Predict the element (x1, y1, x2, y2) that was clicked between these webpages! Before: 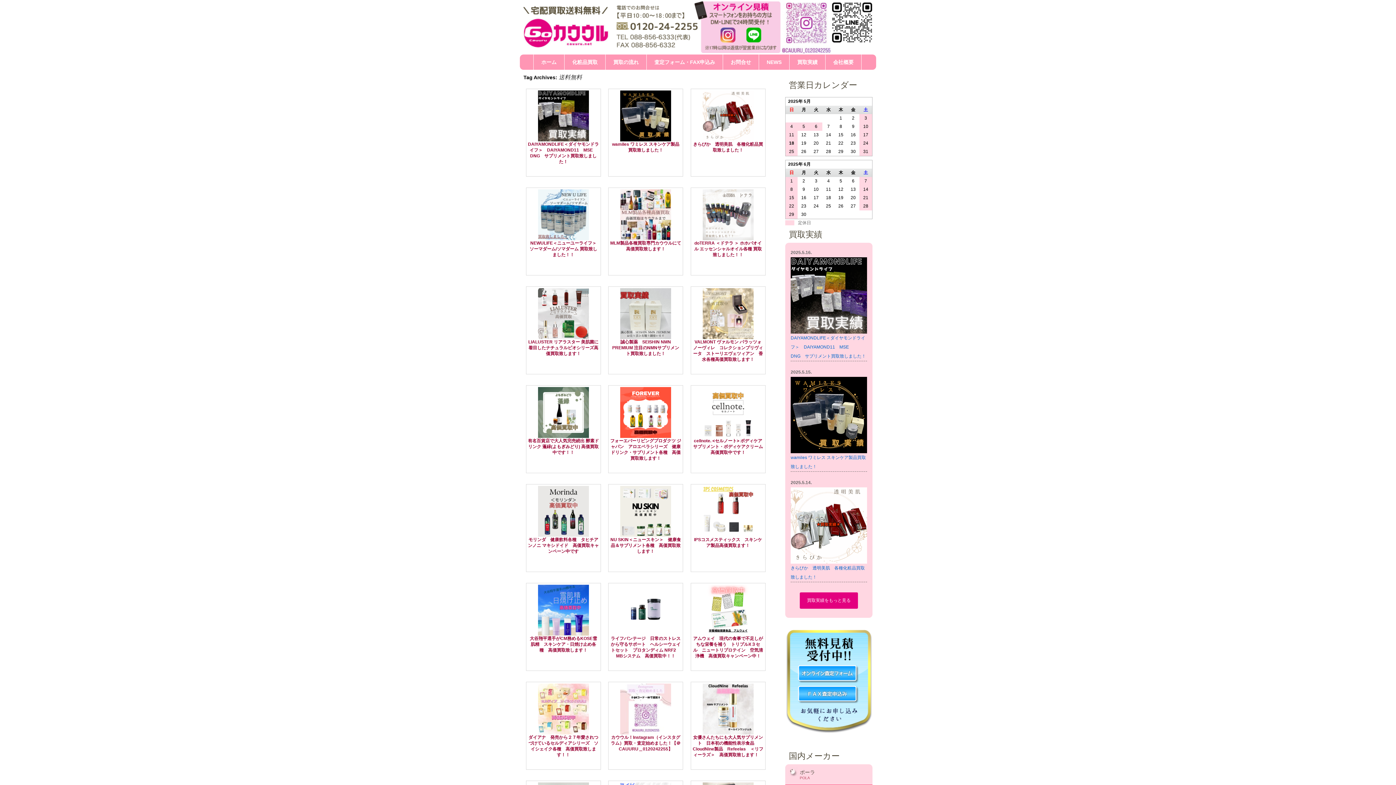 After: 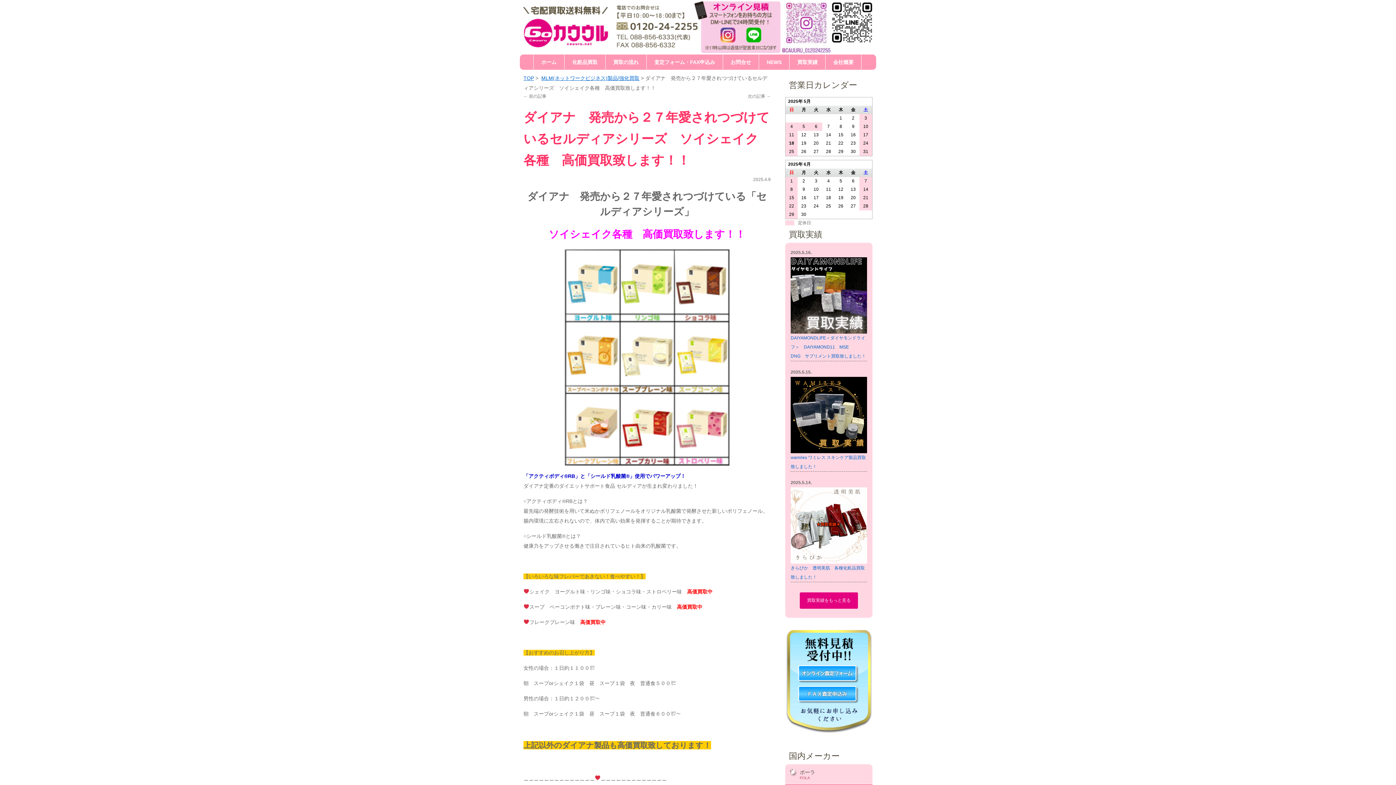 Action: label: 
ダイアナ　発売から２７年愛されつづけているセルディアシリーズ　ソイシェイク各種　高価買取致します！！ bbox: (526, 682, 600, 759)